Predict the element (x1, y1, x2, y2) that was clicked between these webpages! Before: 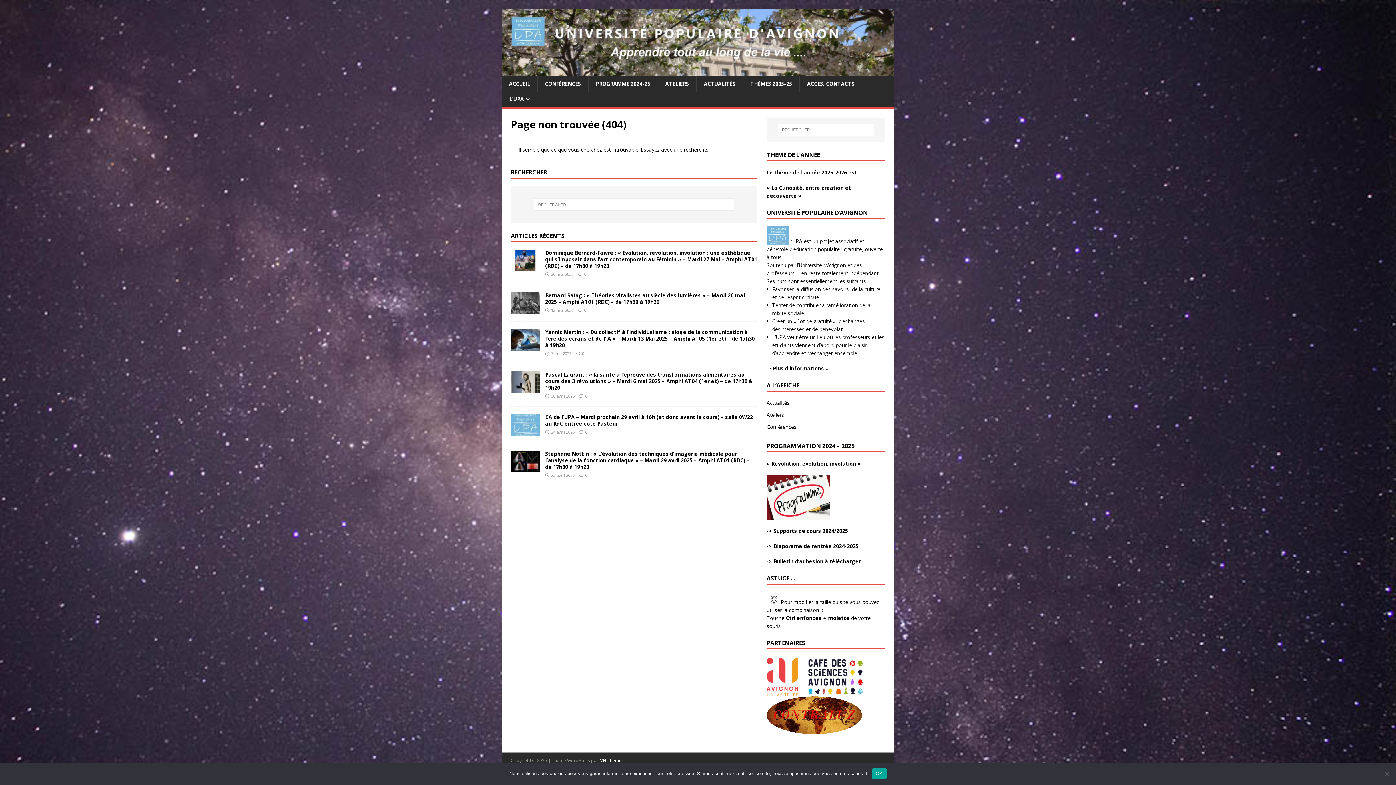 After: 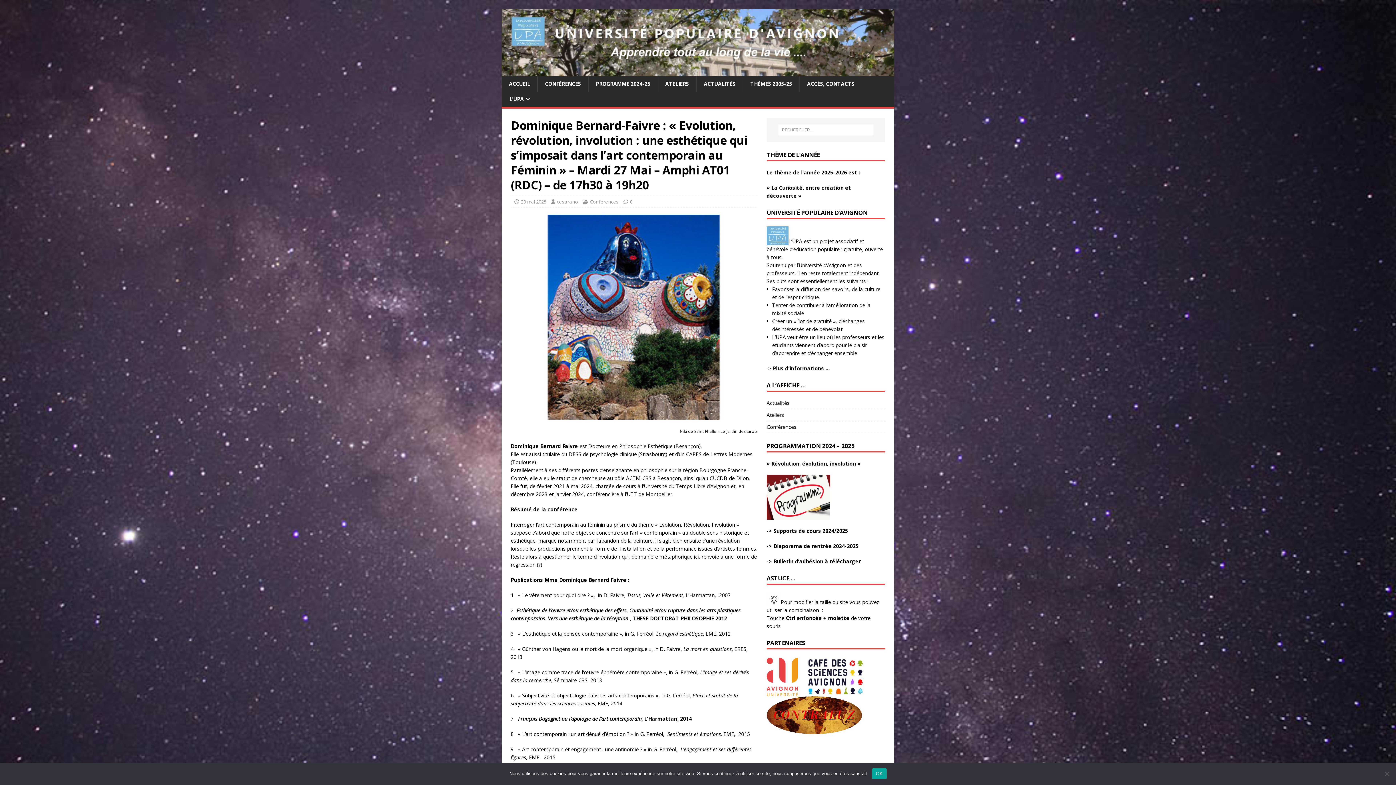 Action: bbox: (510, 263, 540, 270)